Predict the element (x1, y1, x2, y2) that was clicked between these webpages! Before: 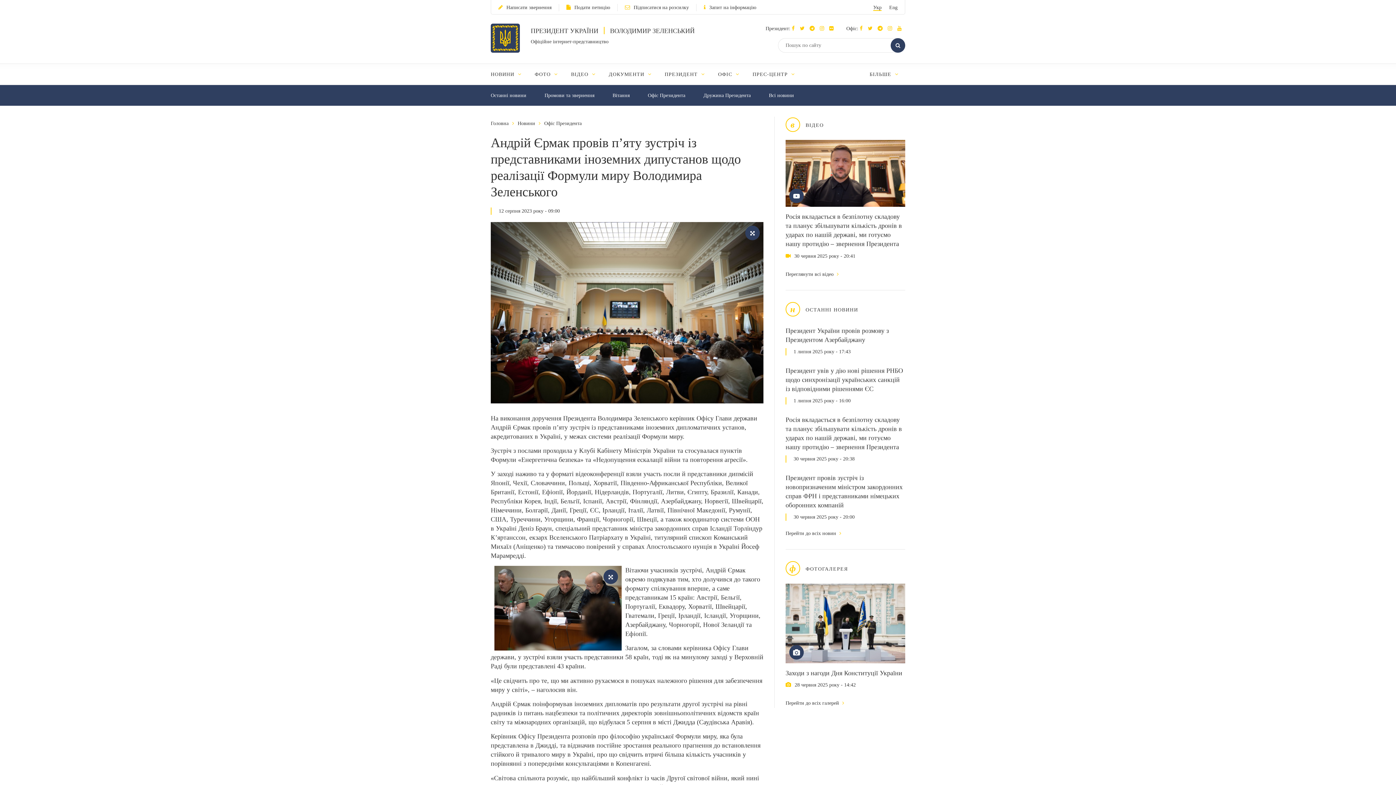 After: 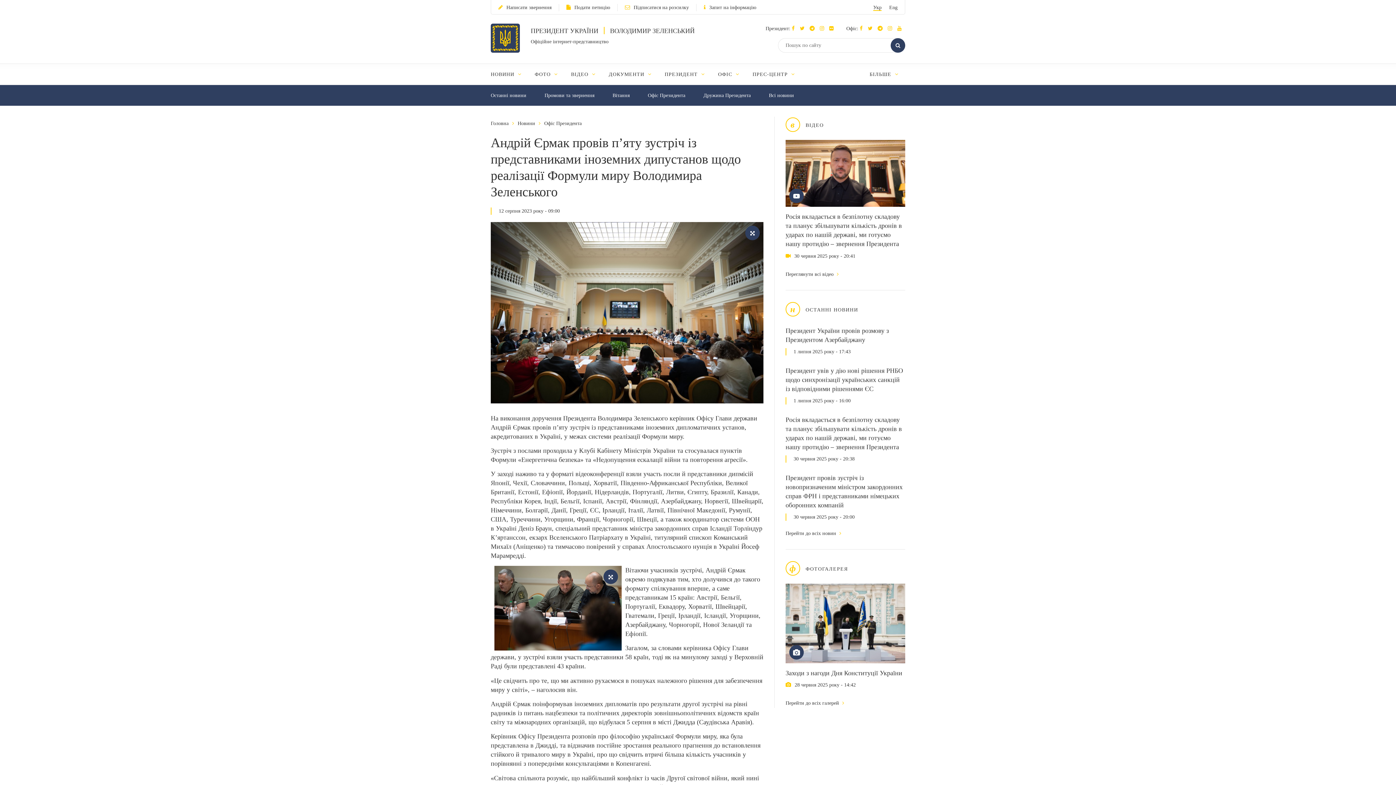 Action: bbox: (829, 25, 837, 31)